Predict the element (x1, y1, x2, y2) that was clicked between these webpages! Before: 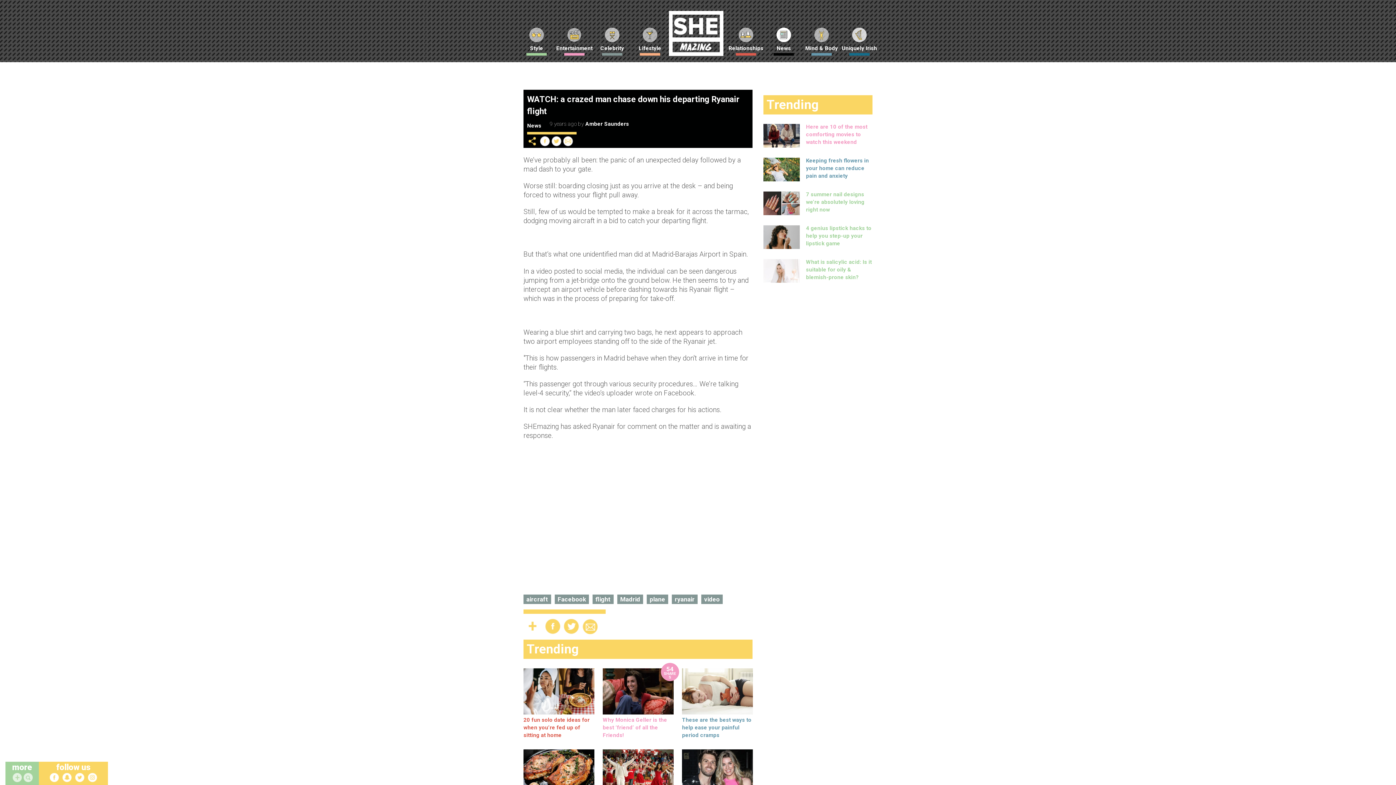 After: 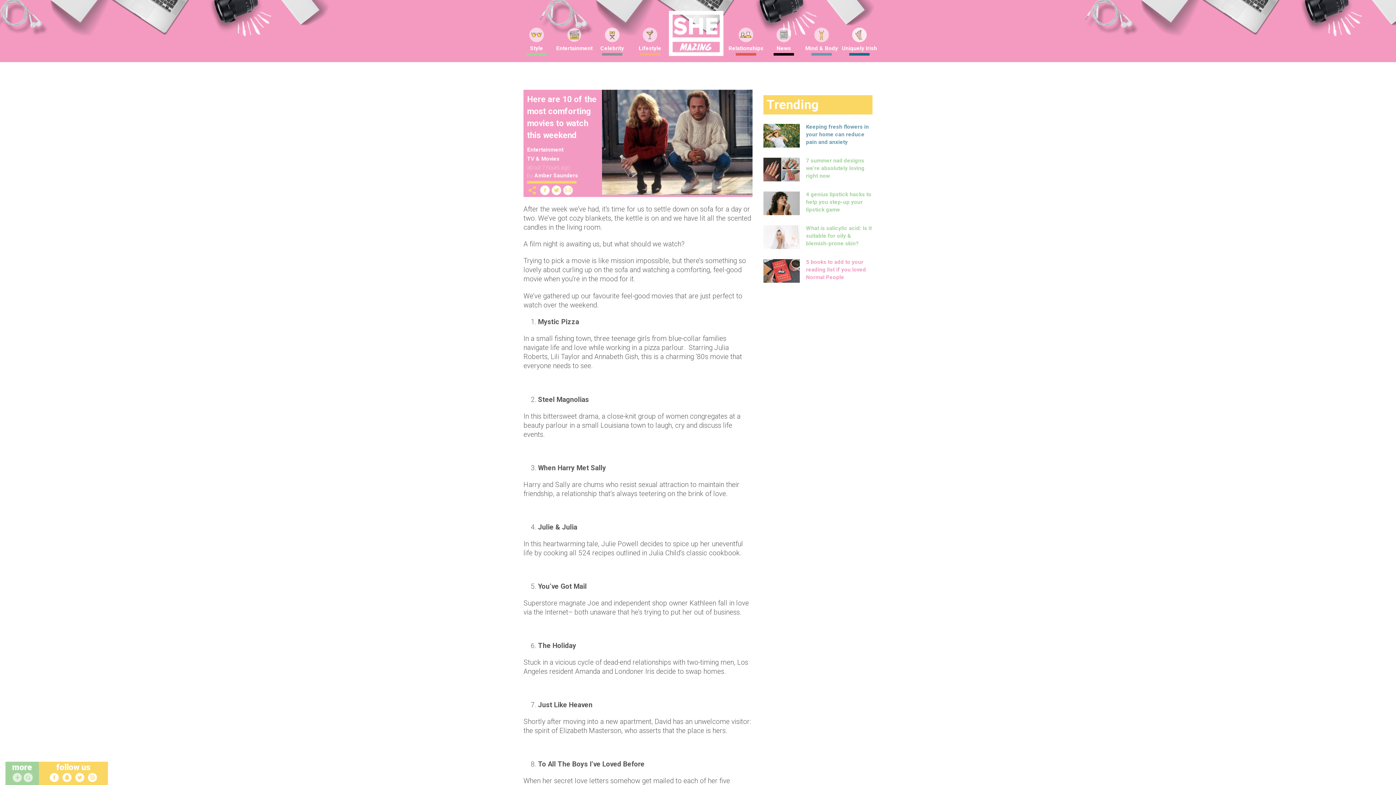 Action: bbox: (806, 123, 867, 145) label: Here are 10 of the most comforting movies to watch this weekend